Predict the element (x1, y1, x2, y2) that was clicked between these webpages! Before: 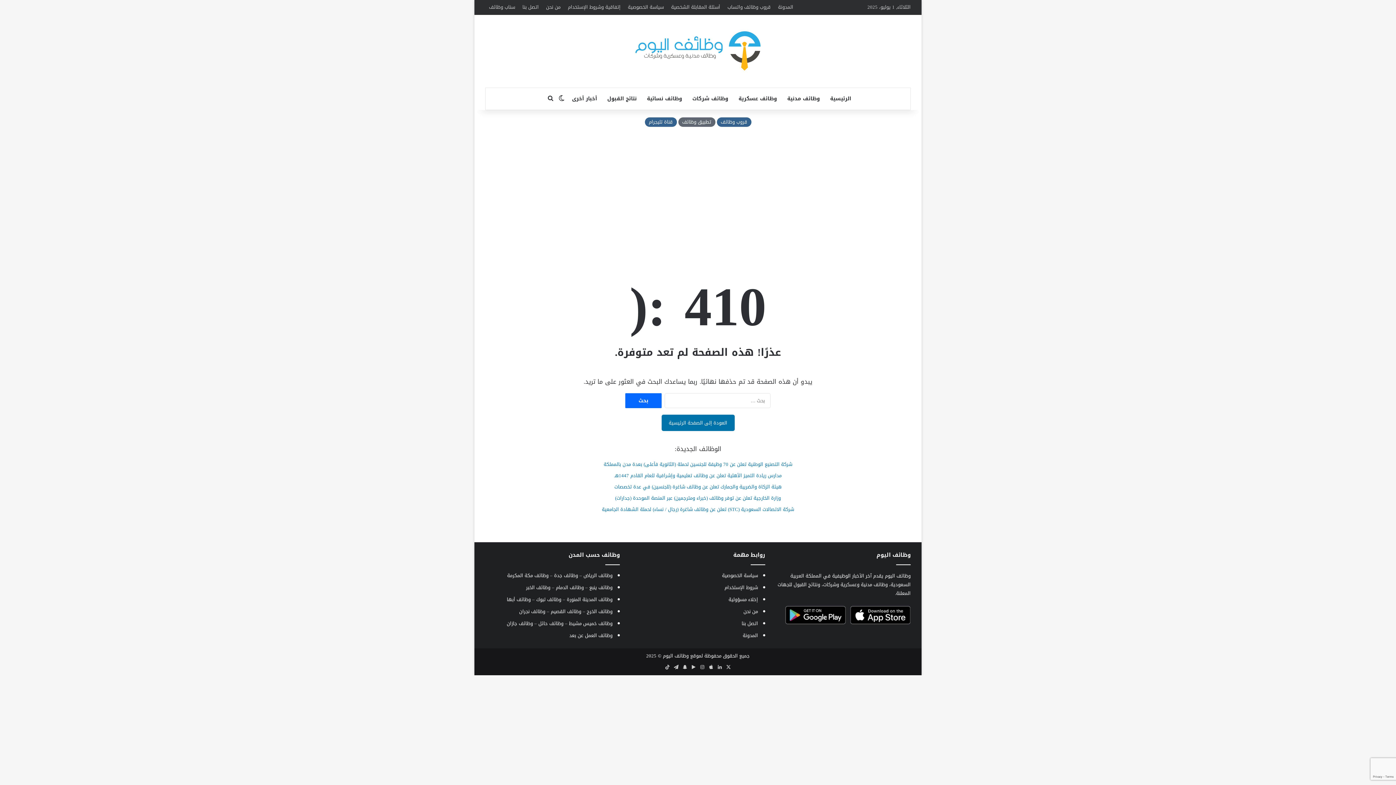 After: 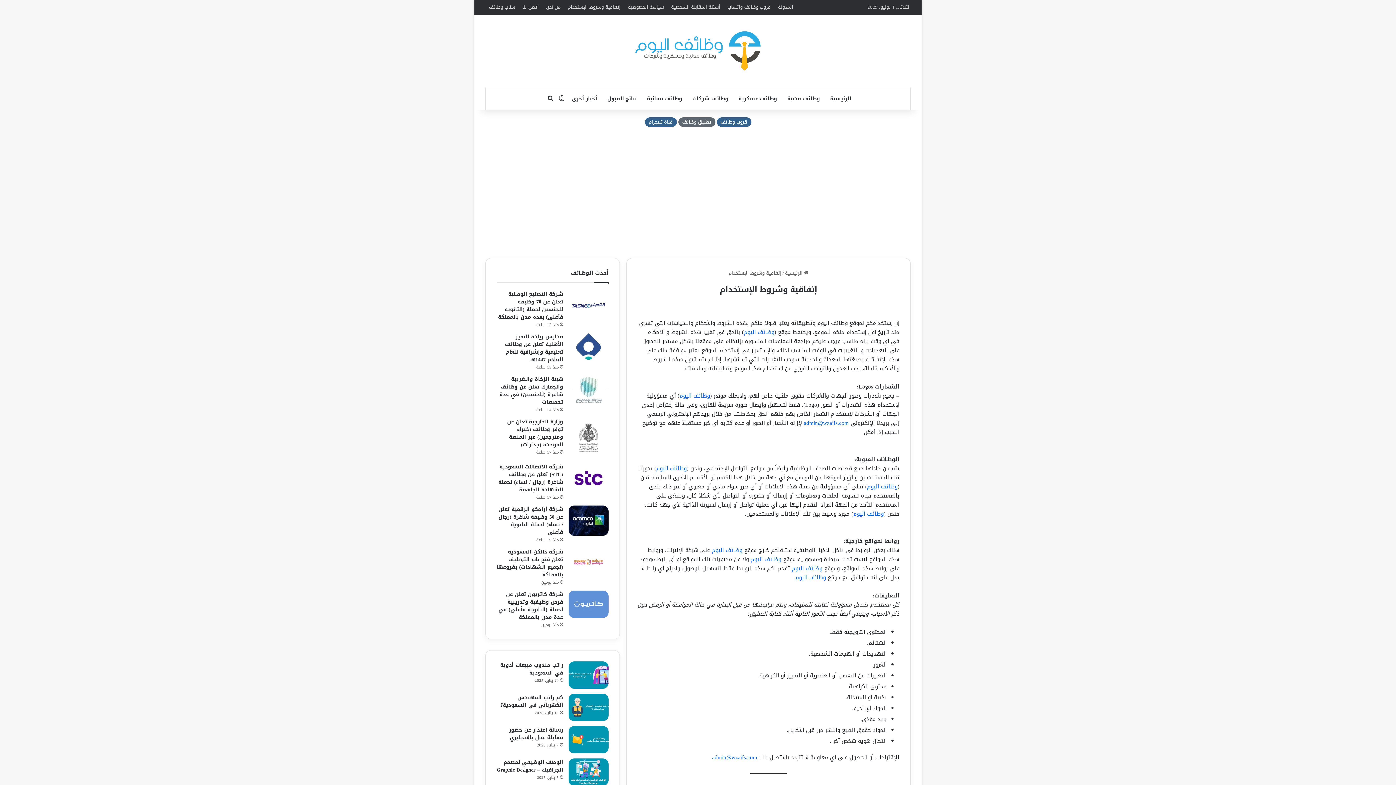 Action: bbox: (724, 583, 758, 592) label: شروط الإستخدام